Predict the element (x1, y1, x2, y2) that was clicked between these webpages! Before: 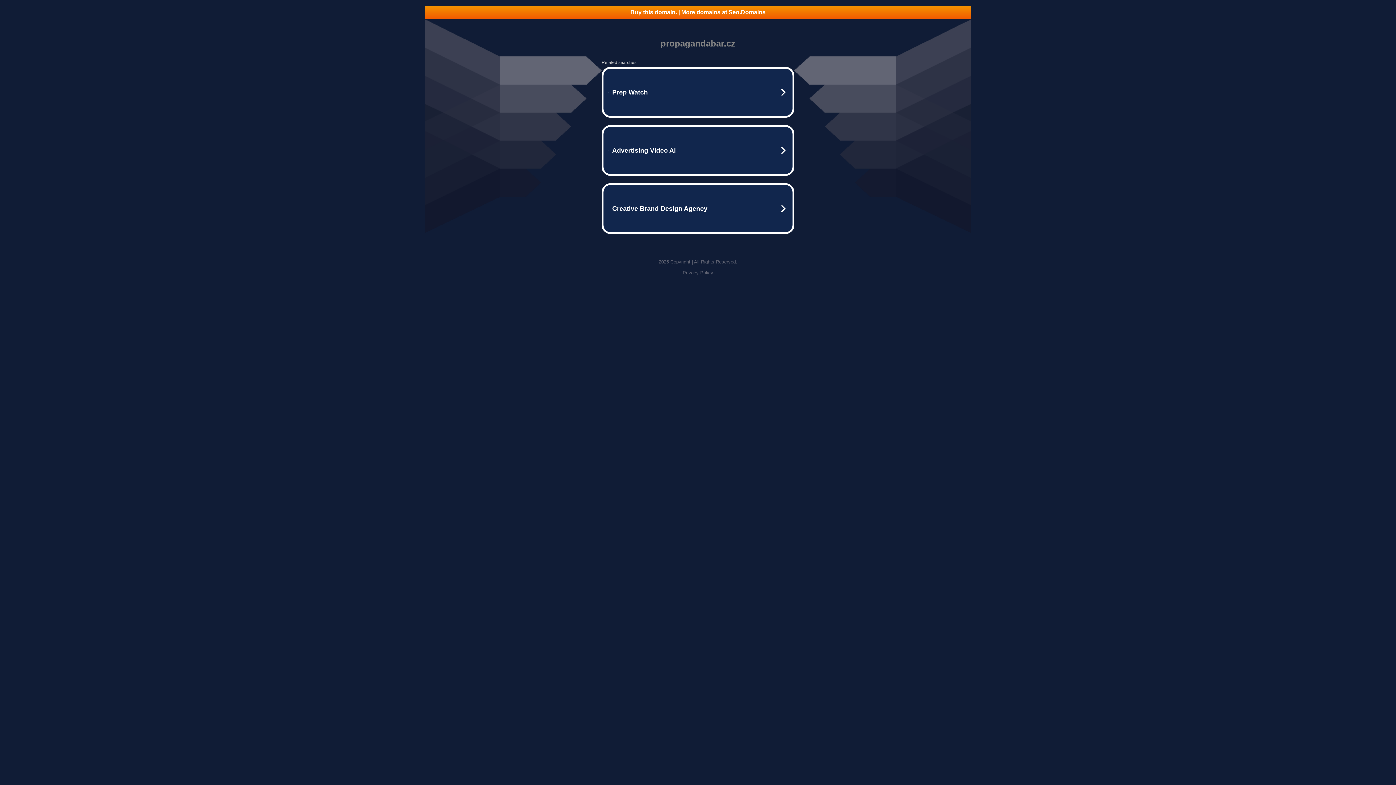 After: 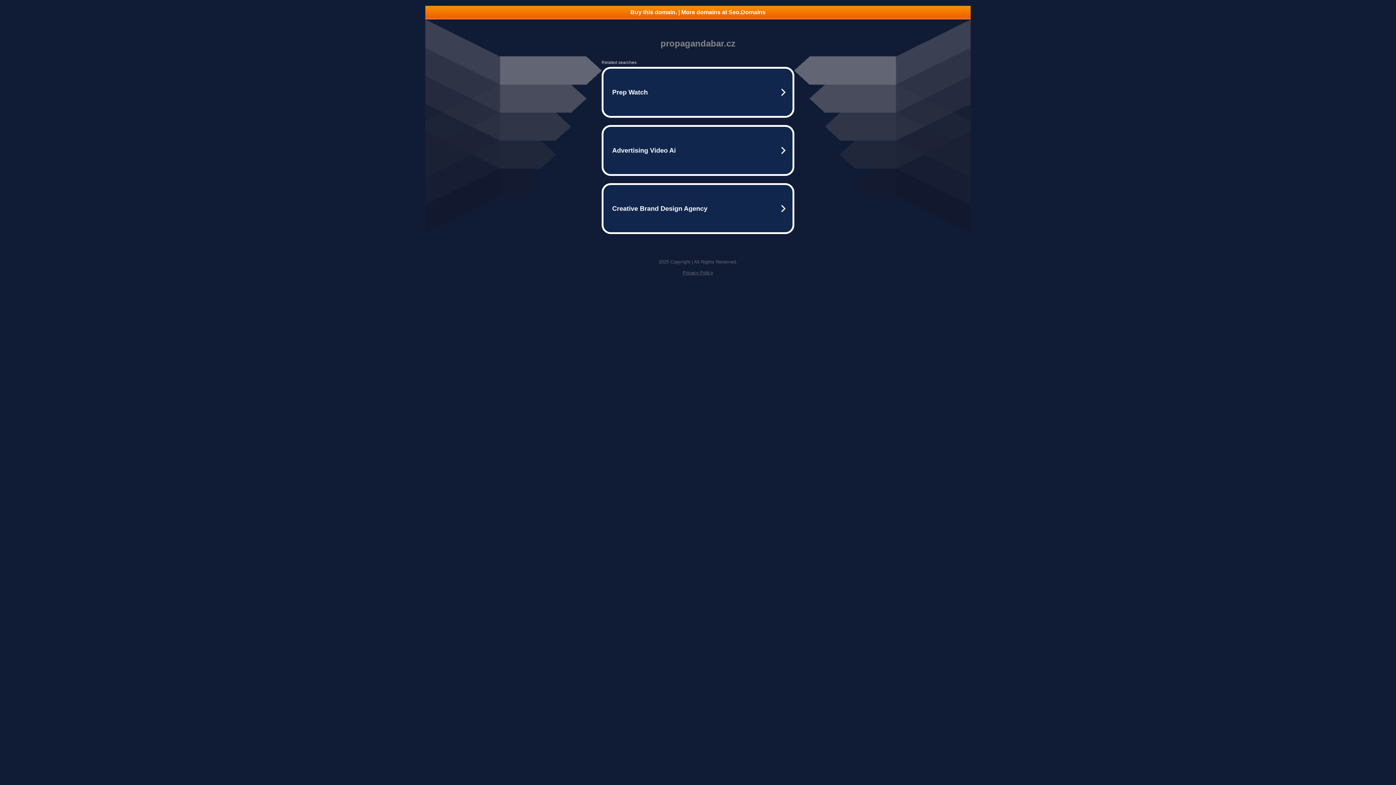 Action: bbox: (682, 270, 713, 275) label: Privacy Policy